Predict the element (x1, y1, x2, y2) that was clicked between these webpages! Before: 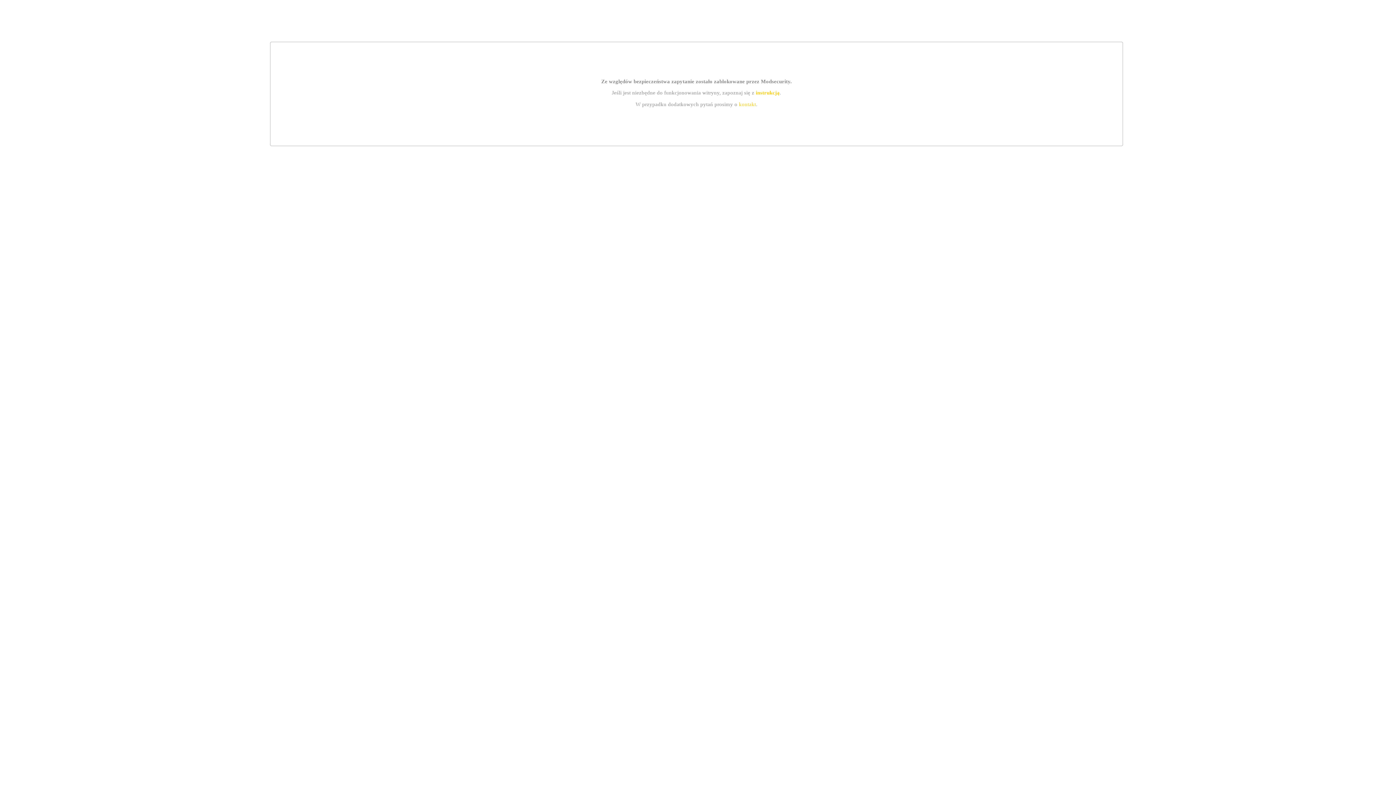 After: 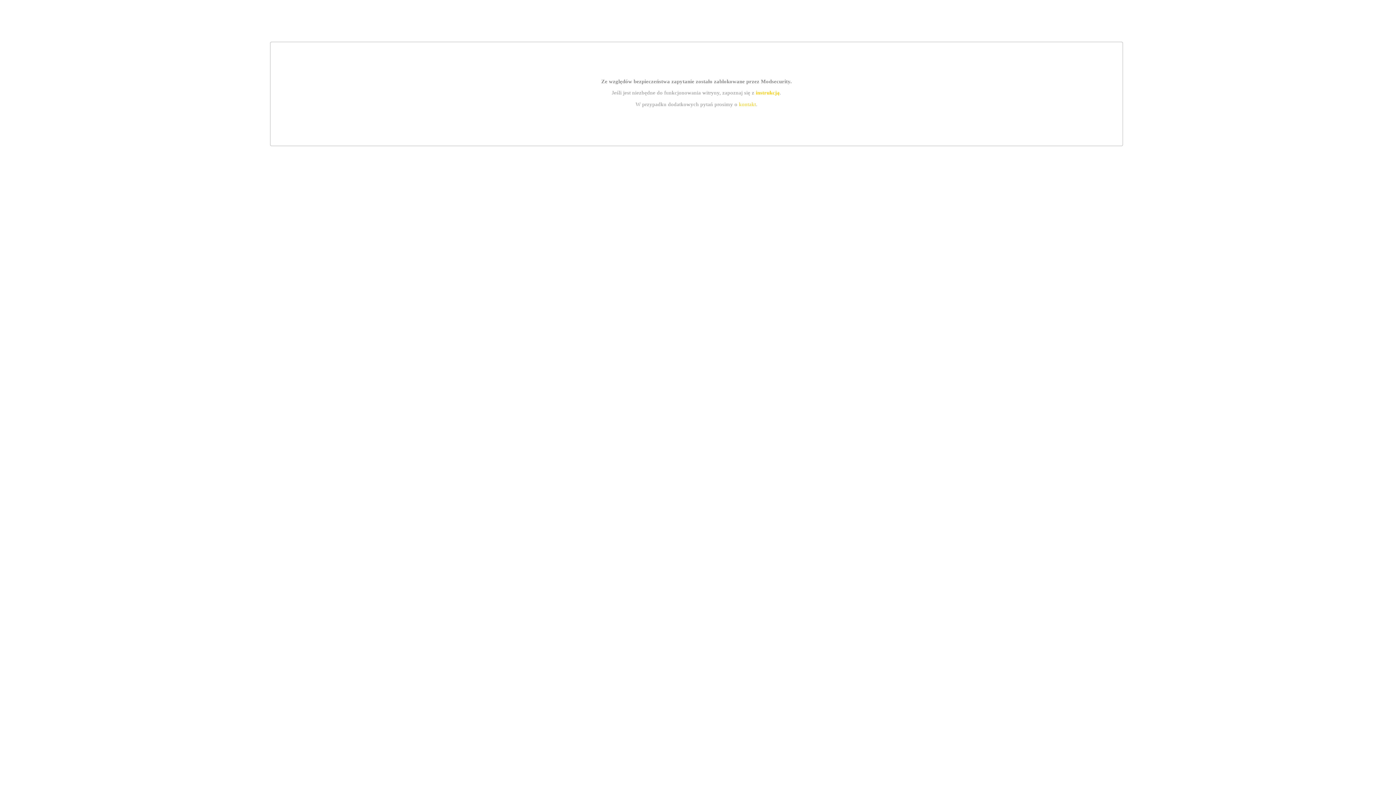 Action: label: instrukcją bbox: (755, 89, 779, 95)